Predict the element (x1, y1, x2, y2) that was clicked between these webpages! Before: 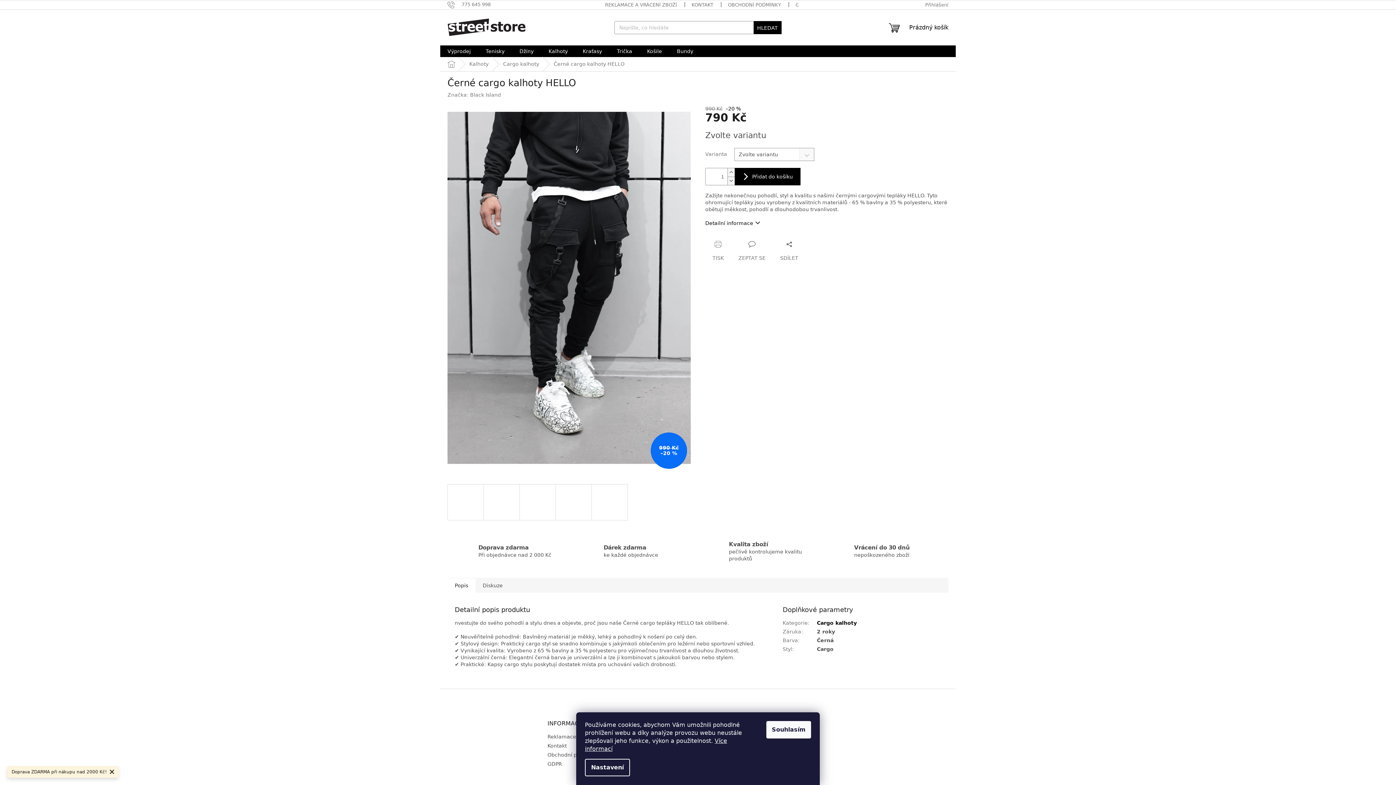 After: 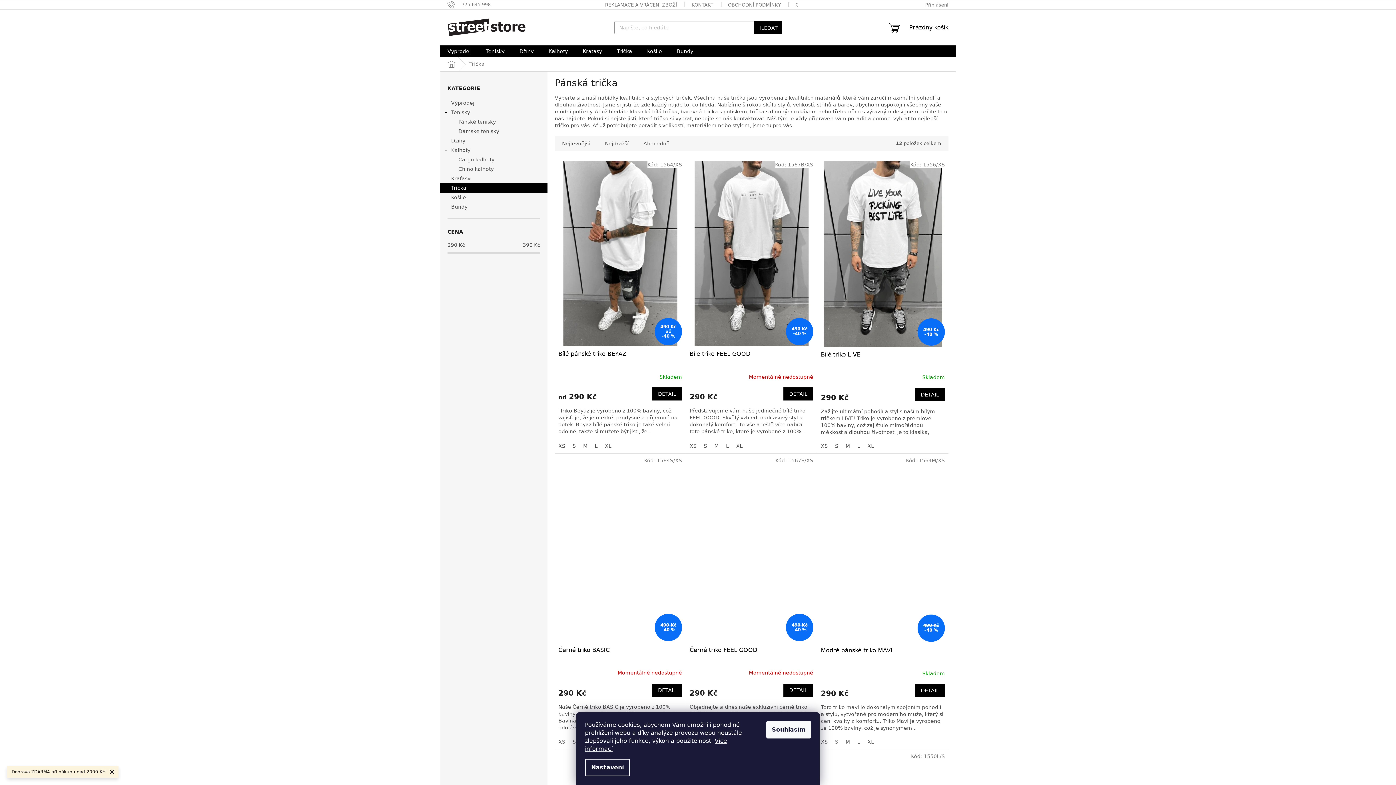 Action: bbox: (609, 45, 639, 57) label: Trička